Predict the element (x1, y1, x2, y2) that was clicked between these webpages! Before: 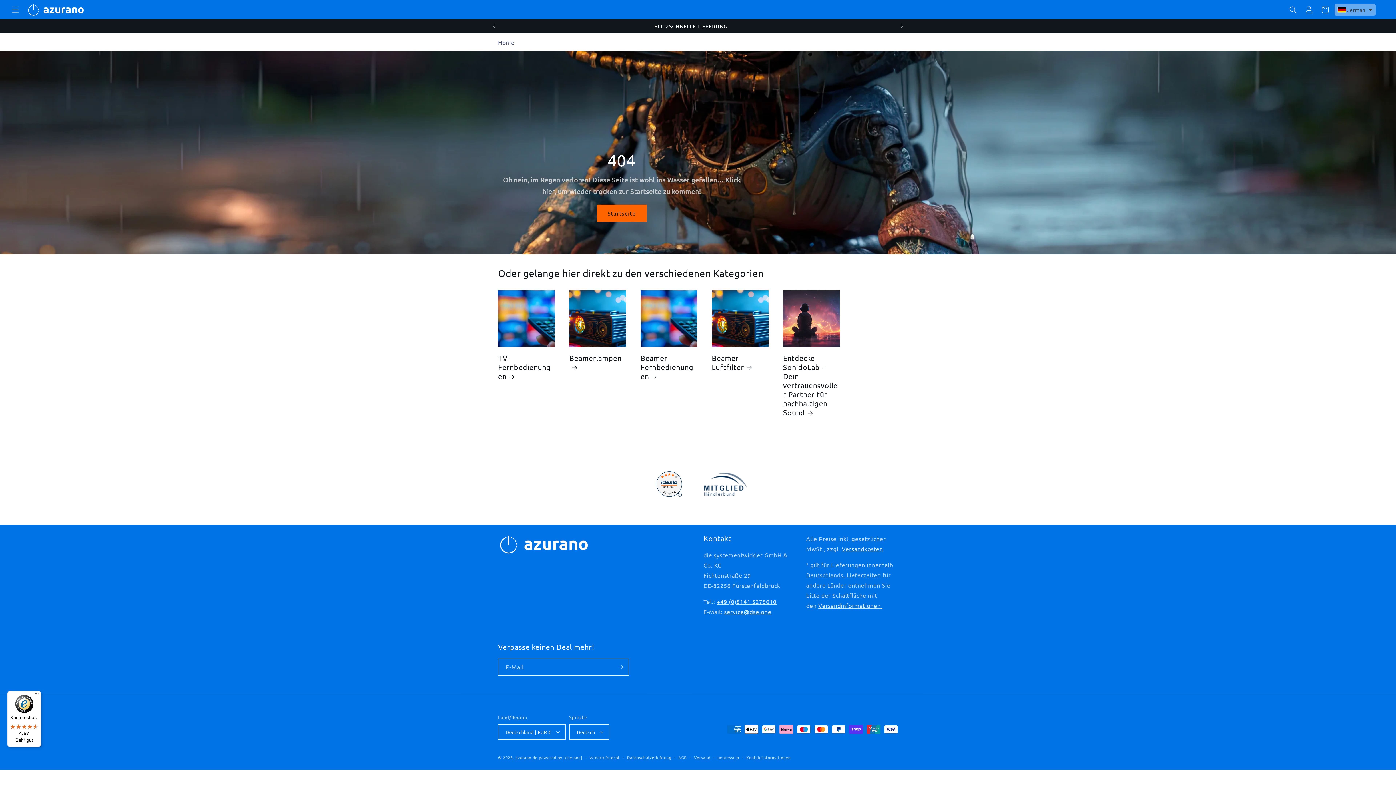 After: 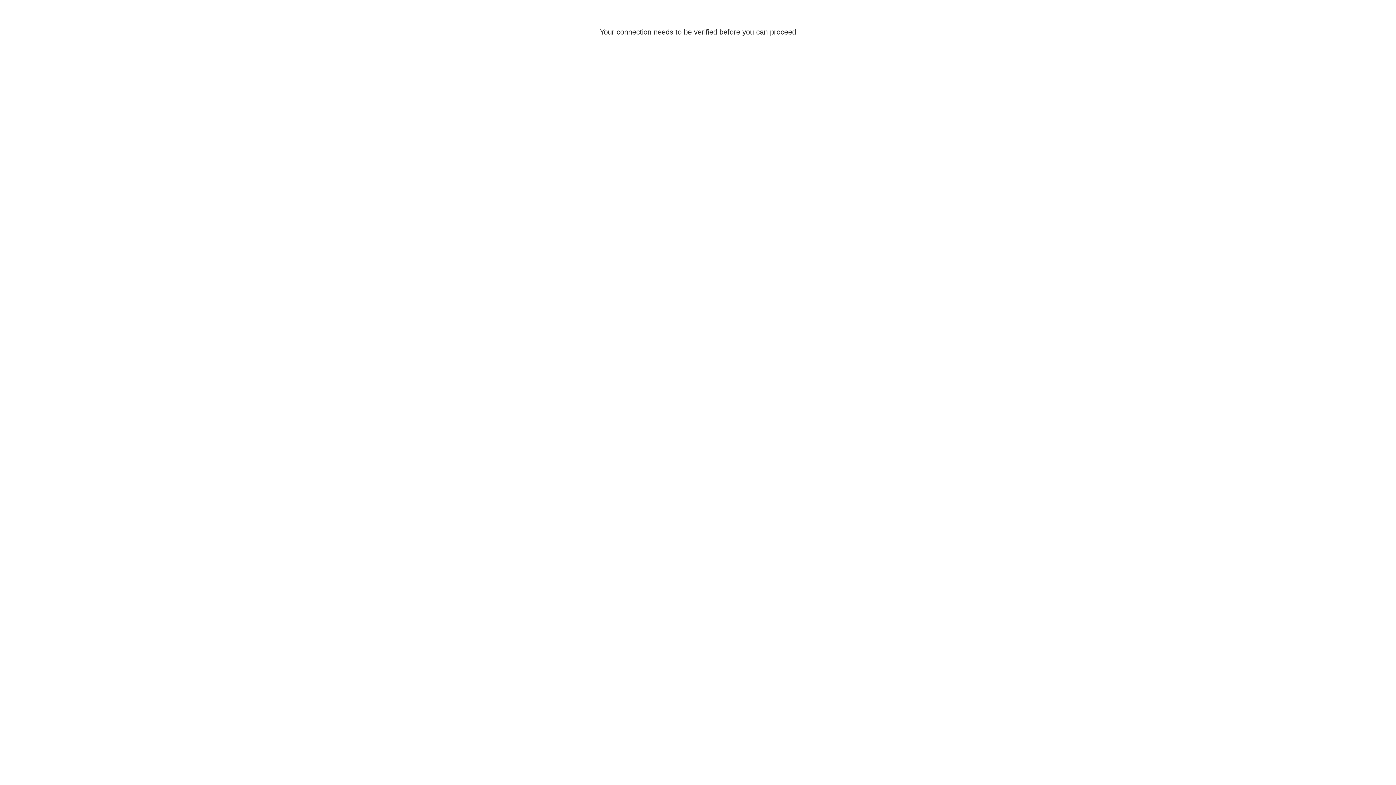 Action: bbox: (1301, 1, 1317, 17) label: Einloggen